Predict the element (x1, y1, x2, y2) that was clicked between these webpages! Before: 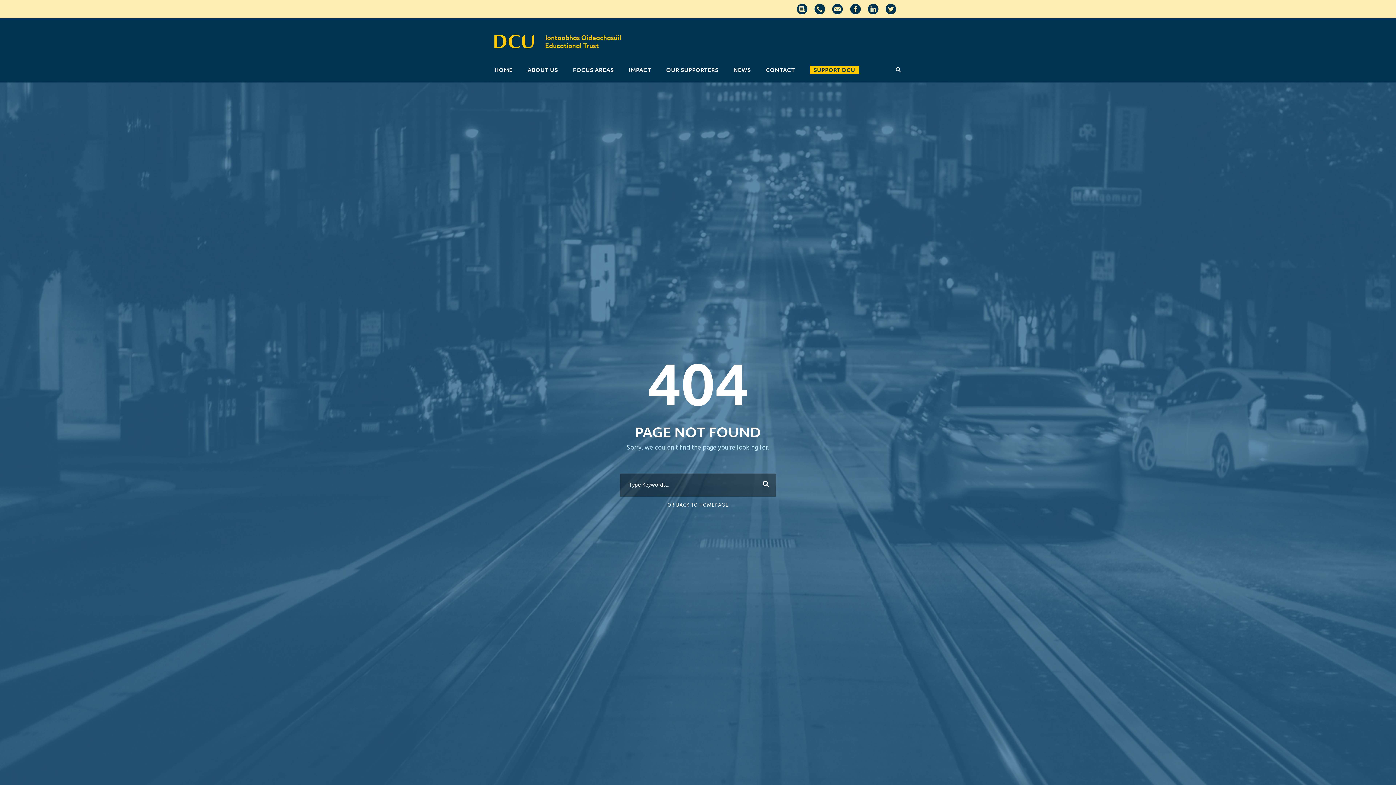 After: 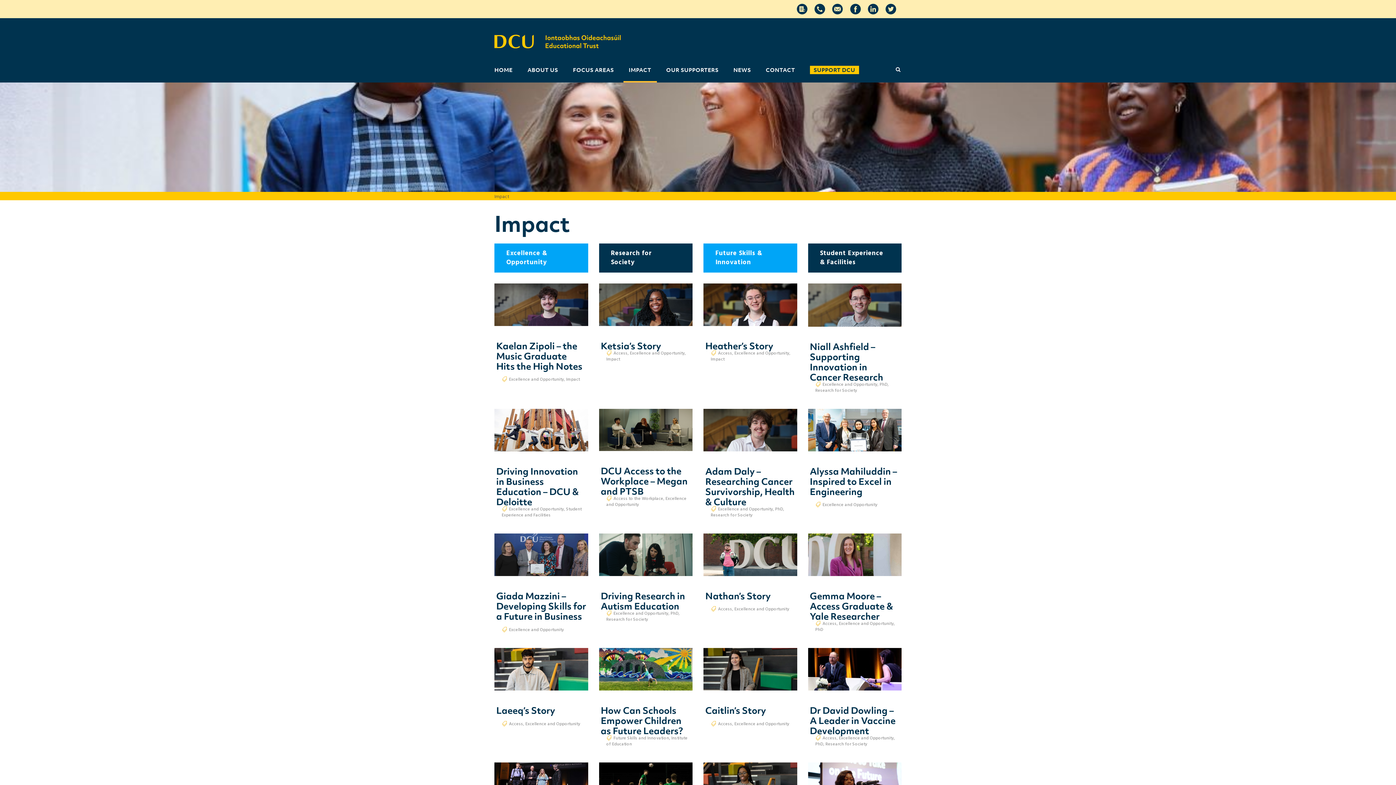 Action: bbox: (628, 65, 651, 82) label: IMPACT